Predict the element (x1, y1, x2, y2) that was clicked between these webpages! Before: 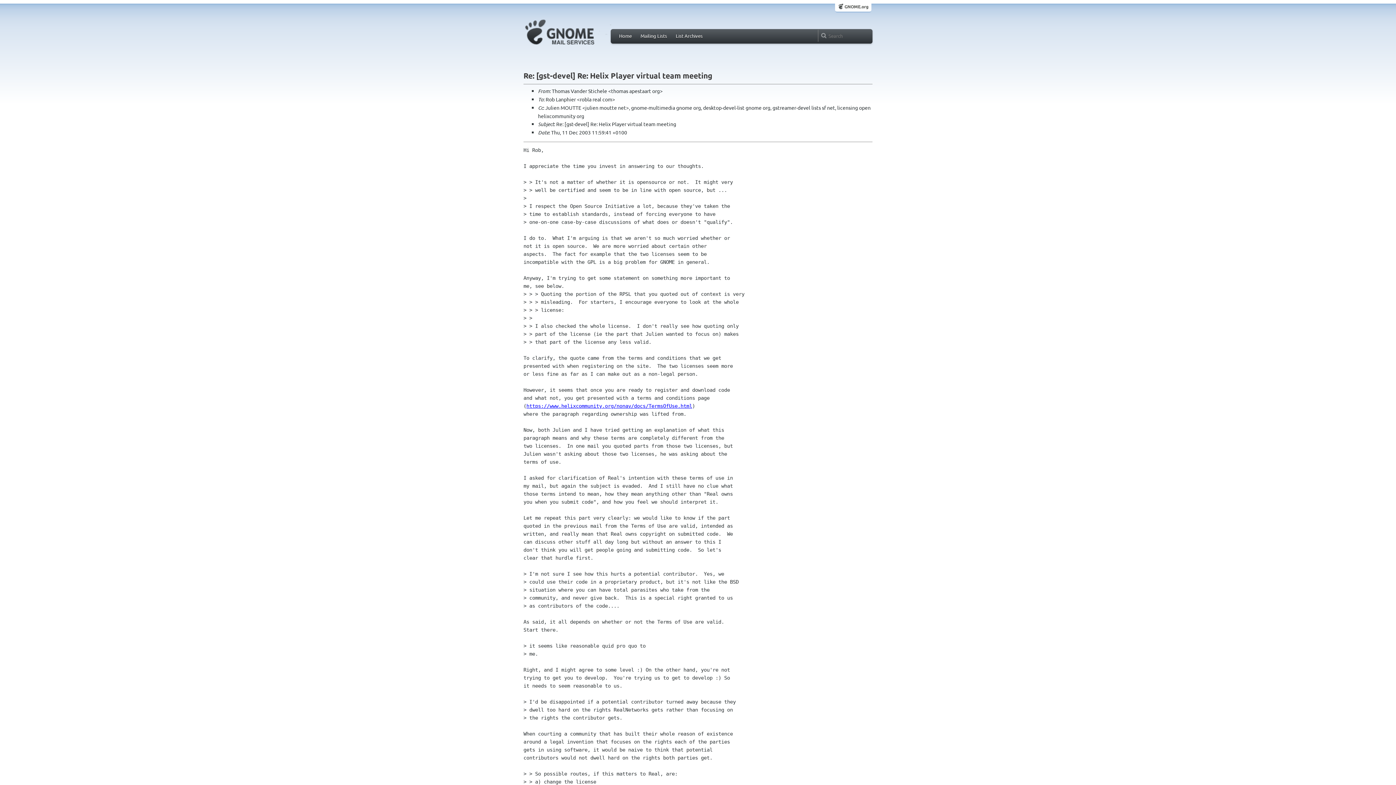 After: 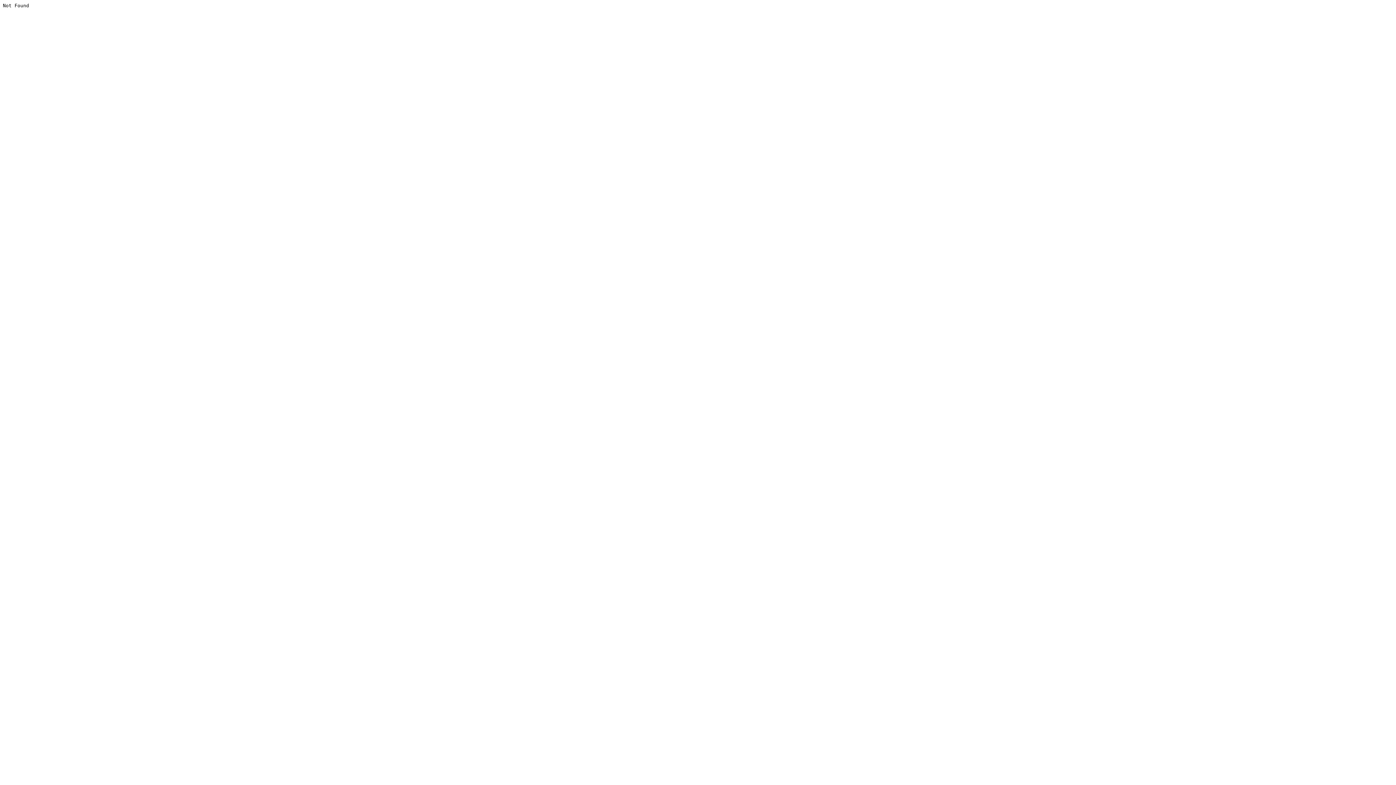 Action: bbox: (526, 403, 692, 409) label: https://www.helixcommunity.org/nonav/docs/TermsOfUse.html